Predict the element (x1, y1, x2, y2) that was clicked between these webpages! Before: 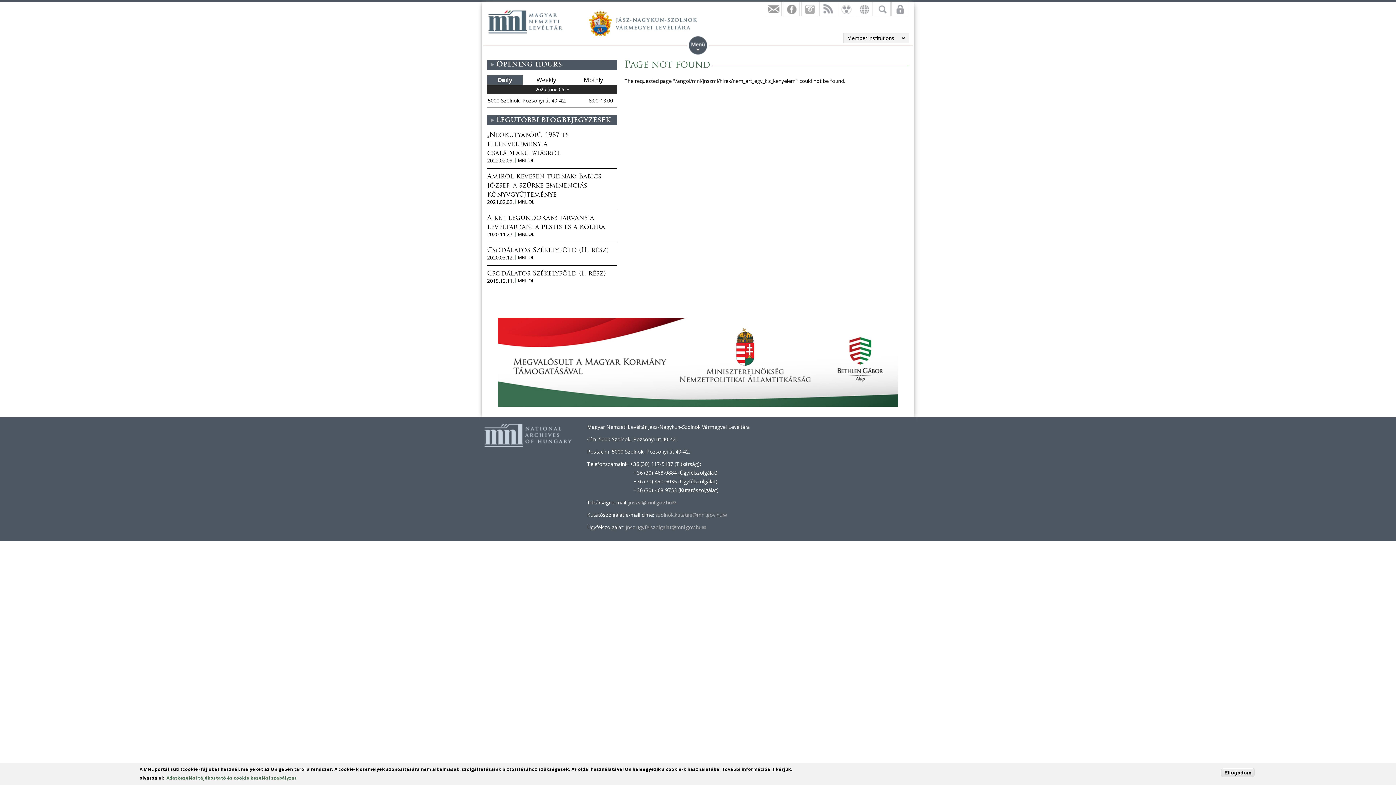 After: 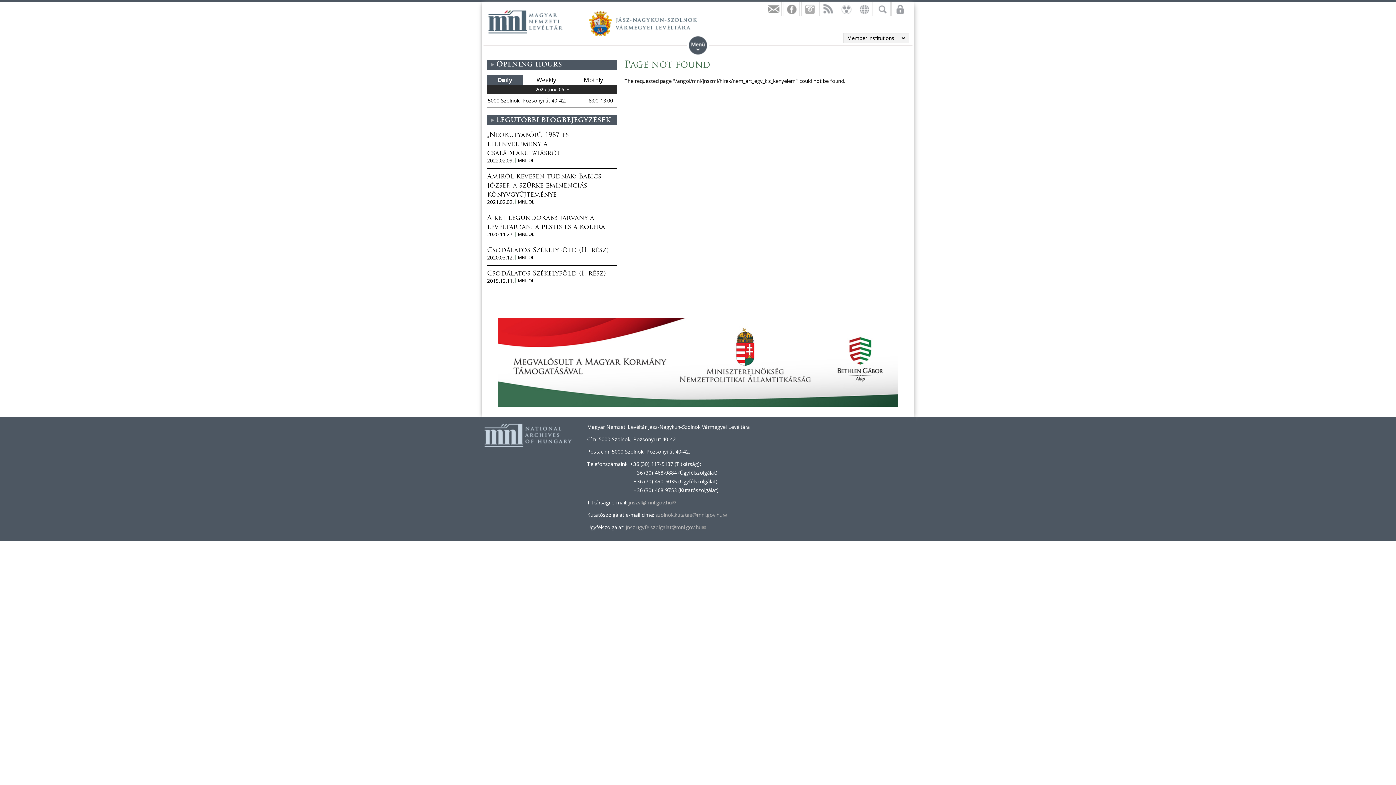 Action: label: jnszvl@mnl.gov.hu
(link sends e-mail) bbox: (628, 499, 676, 506)